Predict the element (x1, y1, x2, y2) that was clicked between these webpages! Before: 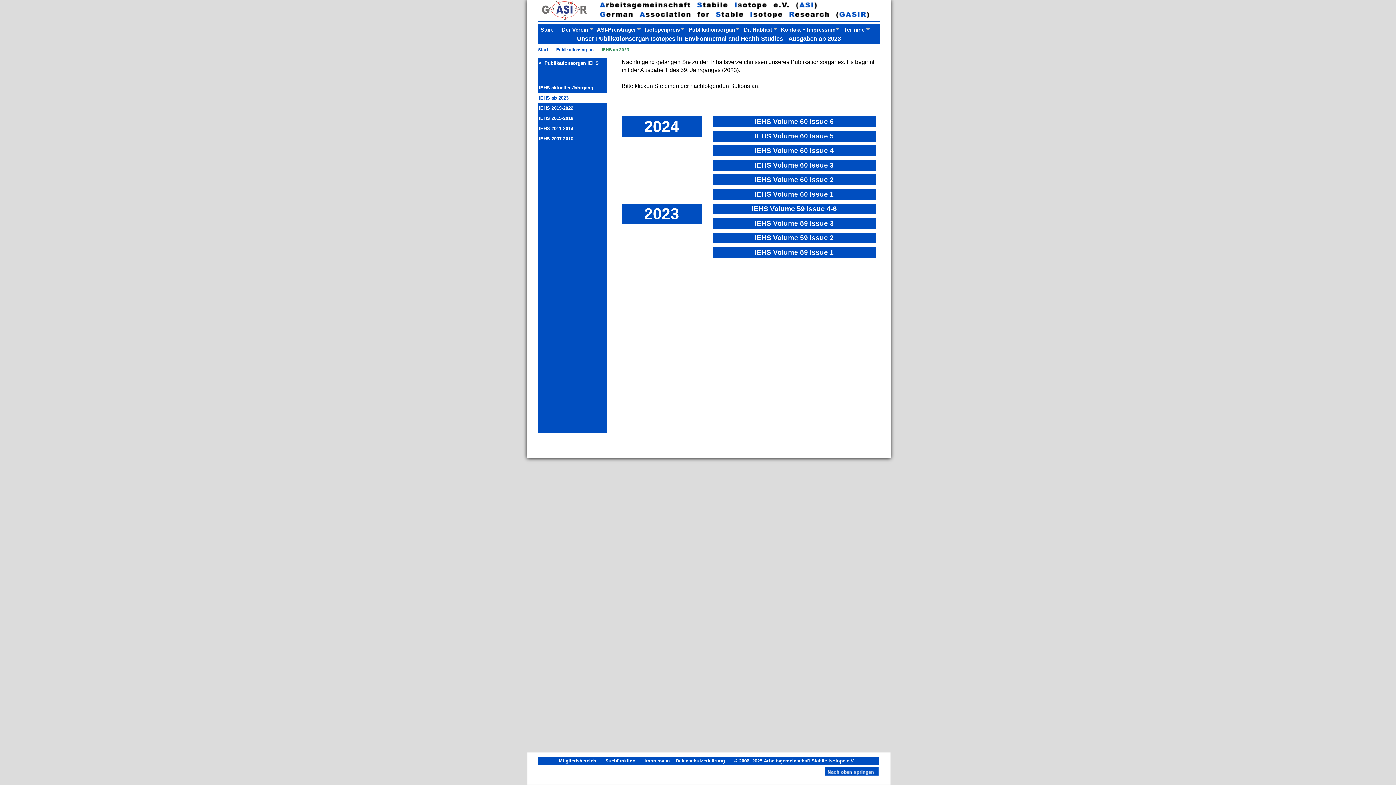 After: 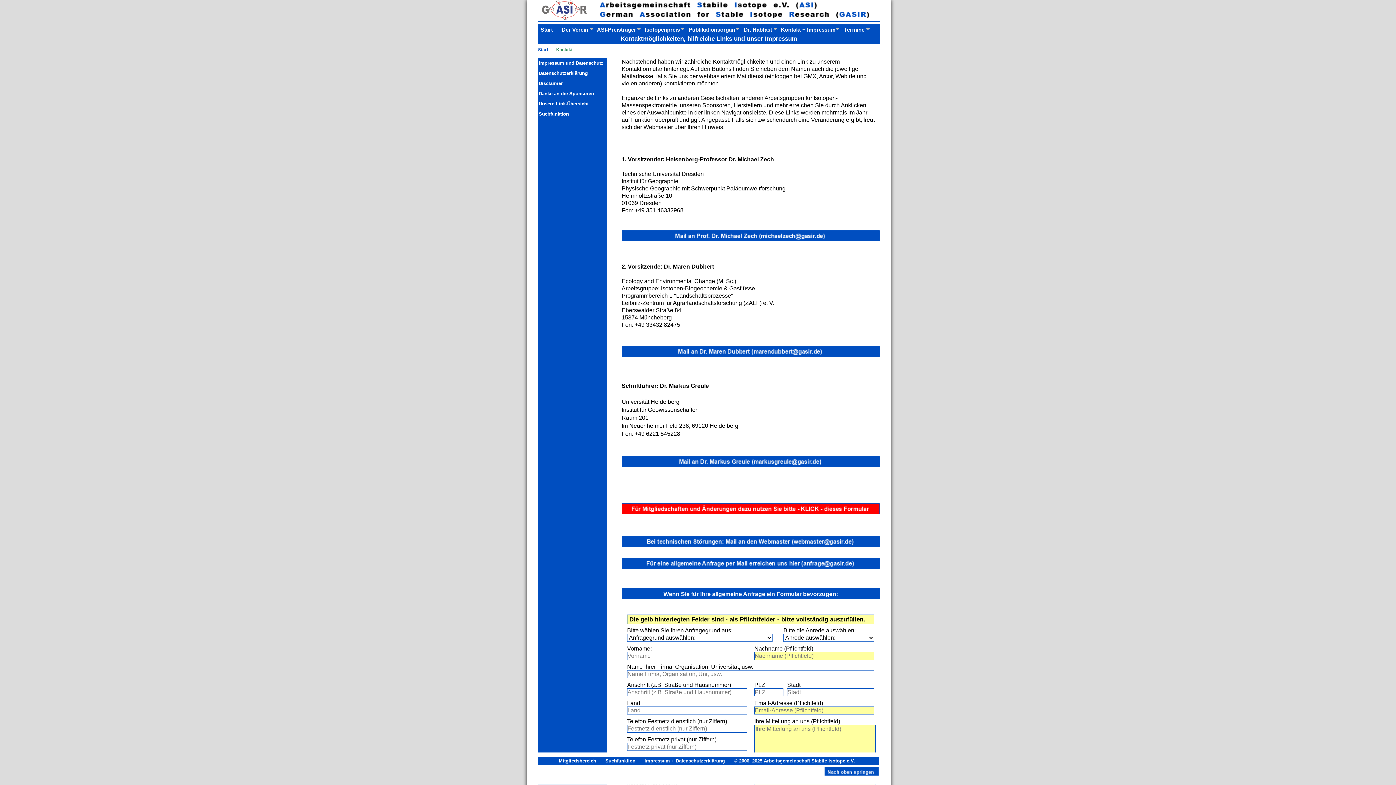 Action: label: Kontakt + Impressum bbox: (778, 24, 842, 34)